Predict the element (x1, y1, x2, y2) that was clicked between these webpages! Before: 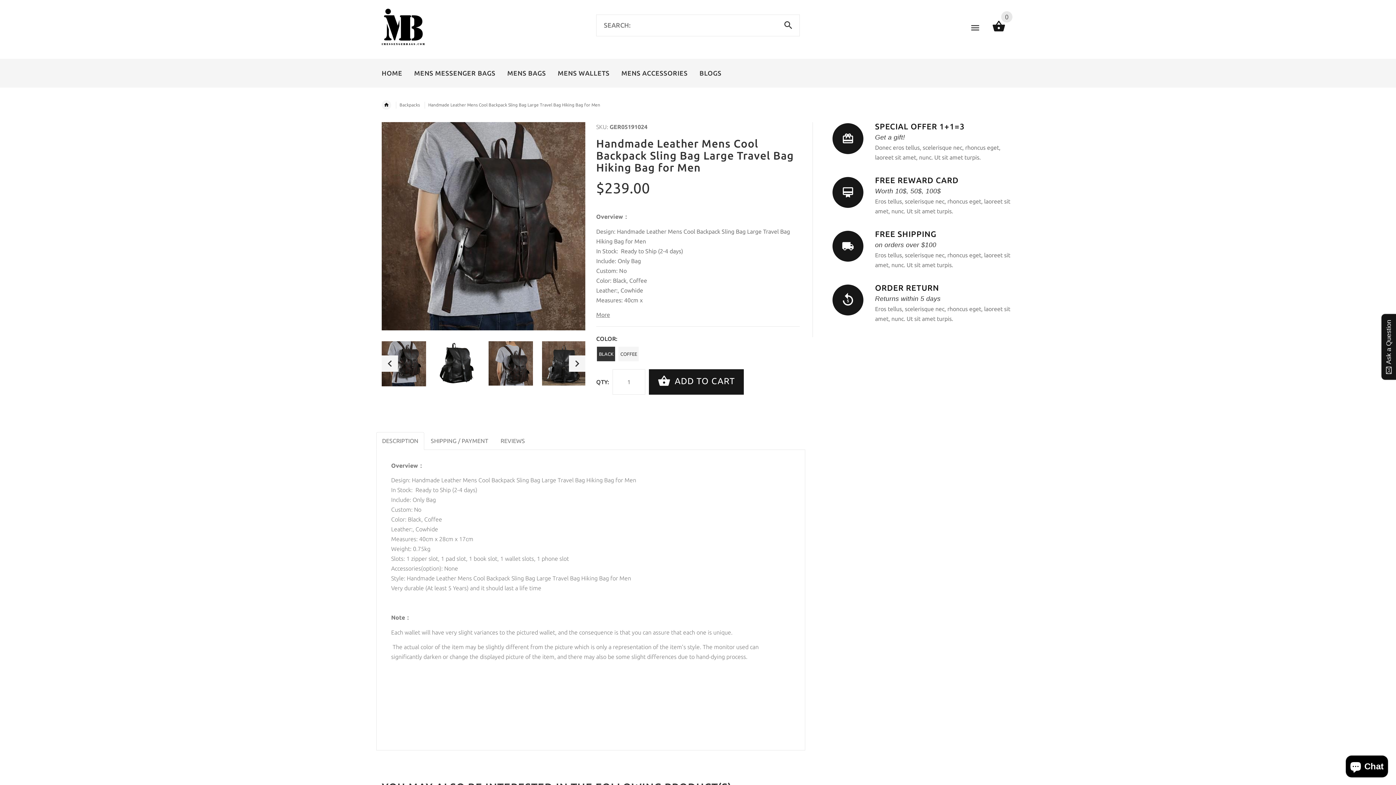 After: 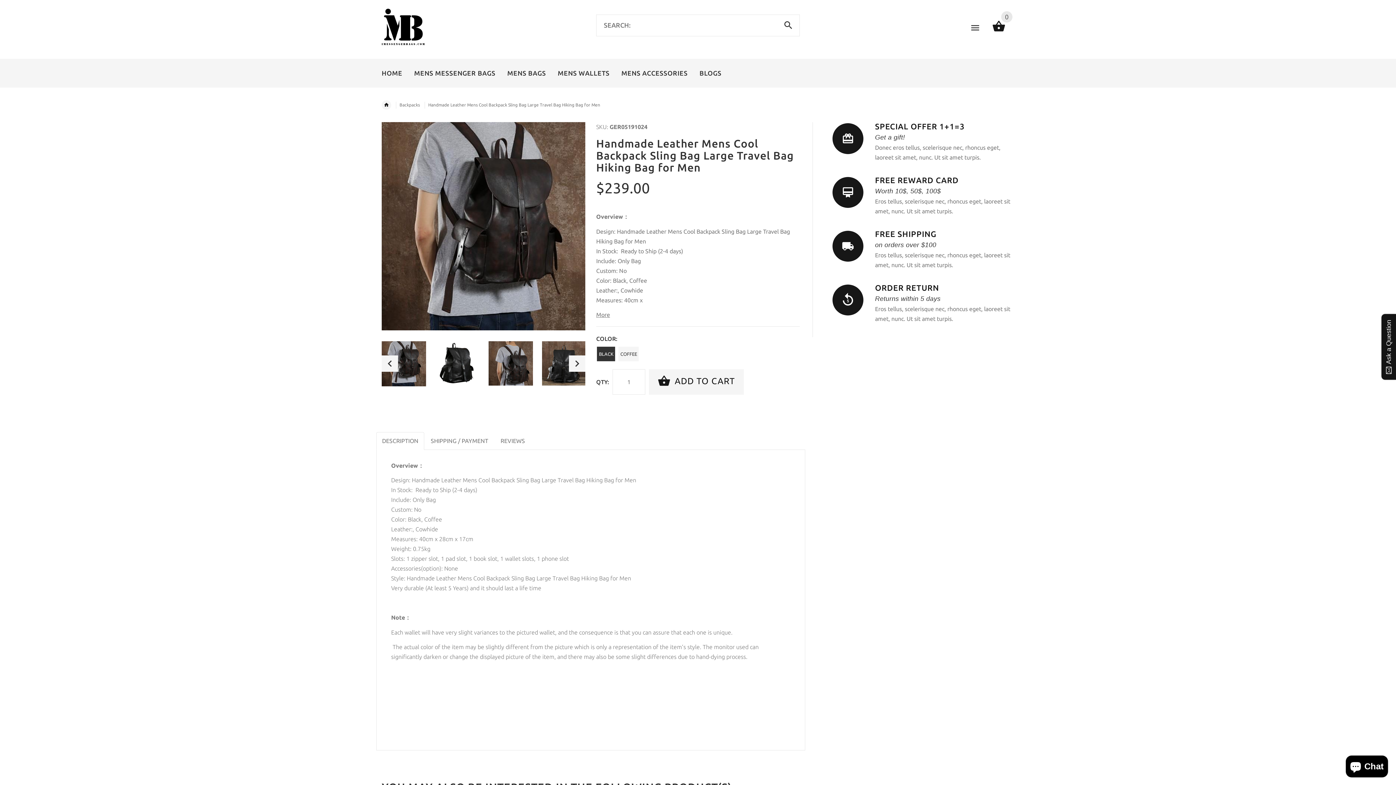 Action: bbox: (649, 369, 743, 394) label:  ADD TO CART